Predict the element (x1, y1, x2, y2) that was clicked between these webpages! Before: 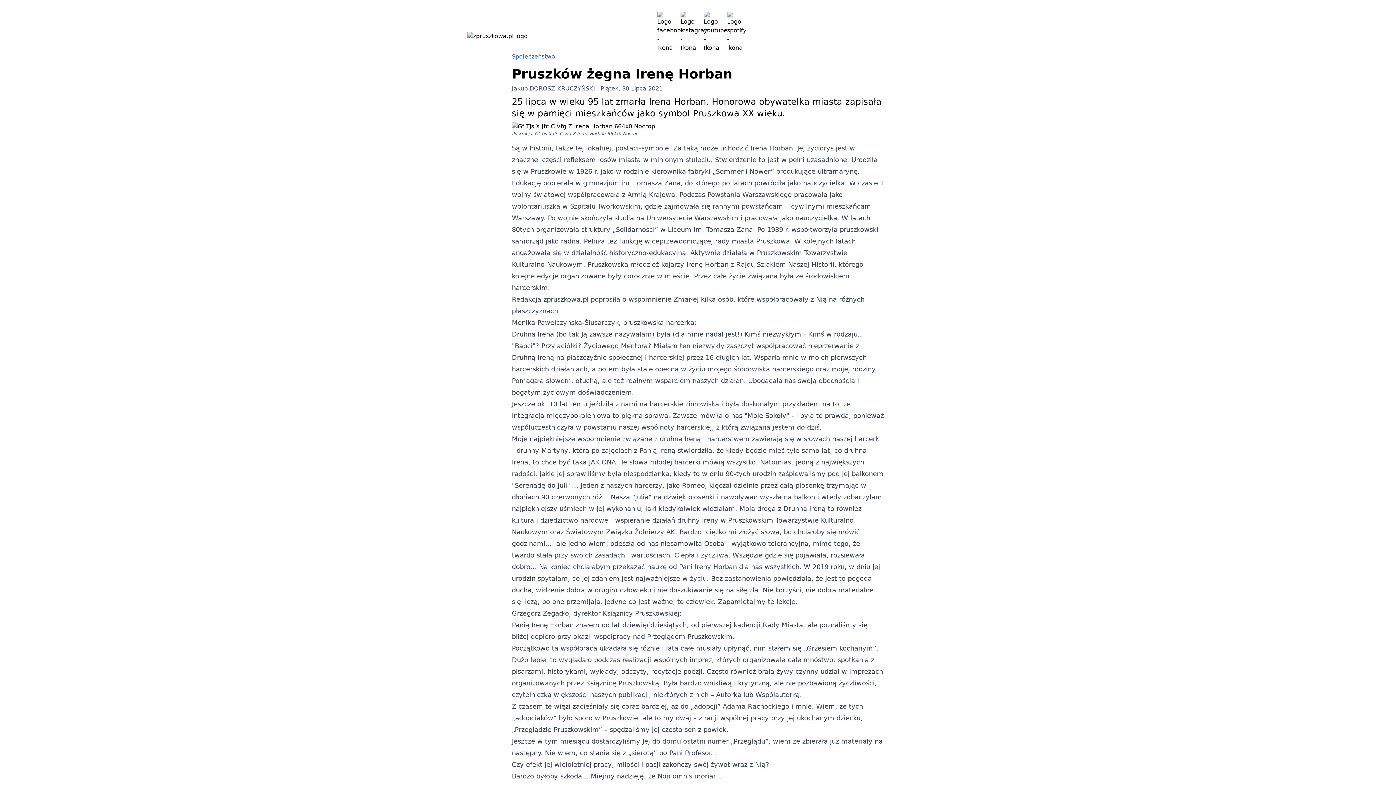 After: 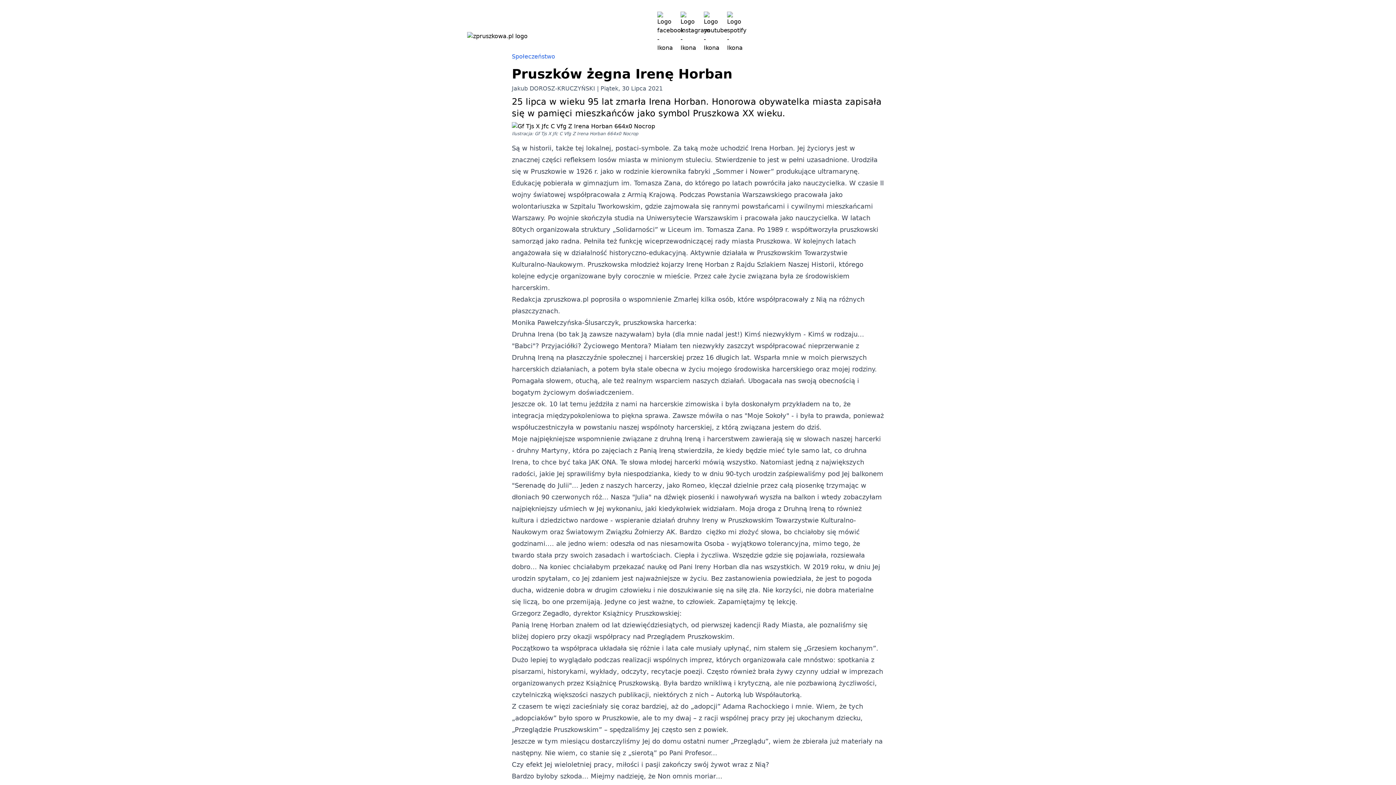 Action: bbox: (674, 8, 698, 26)